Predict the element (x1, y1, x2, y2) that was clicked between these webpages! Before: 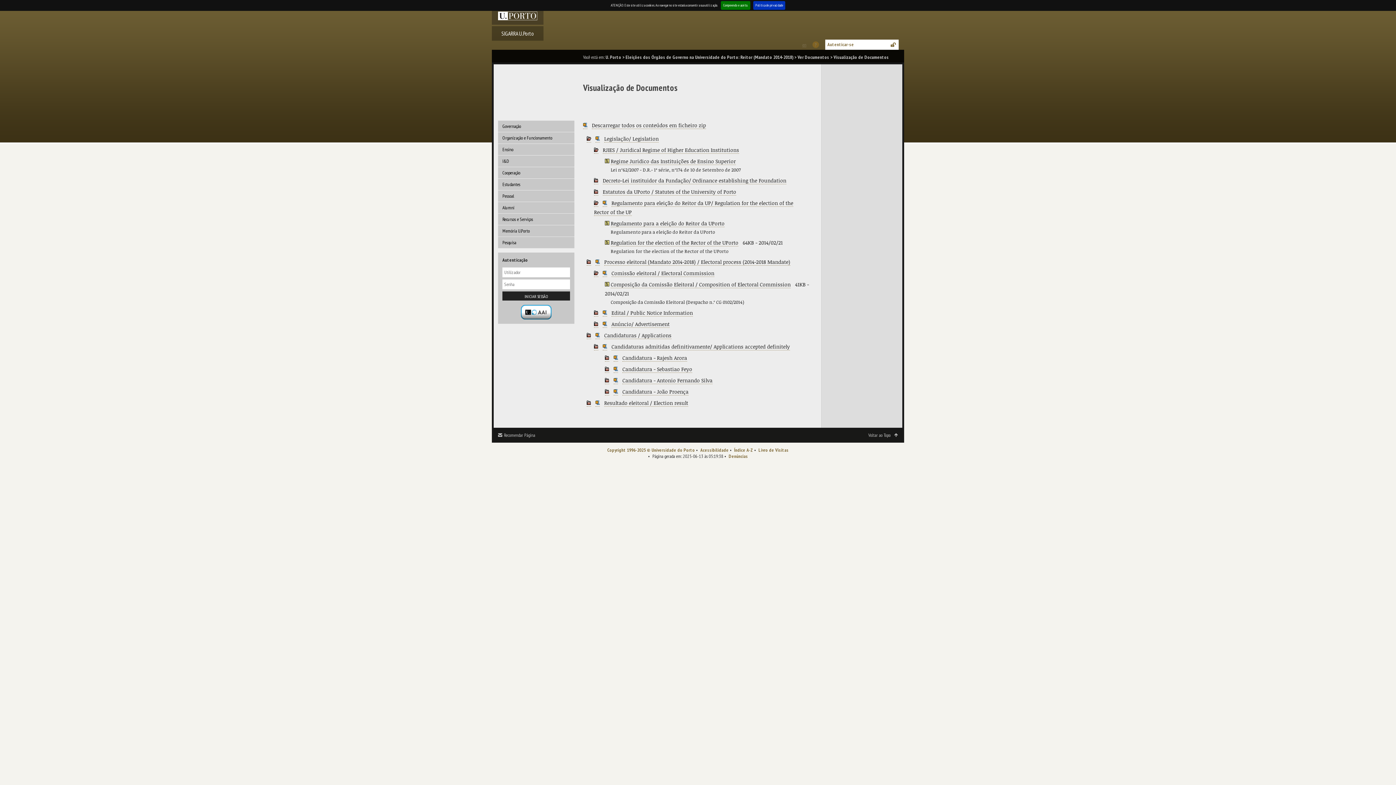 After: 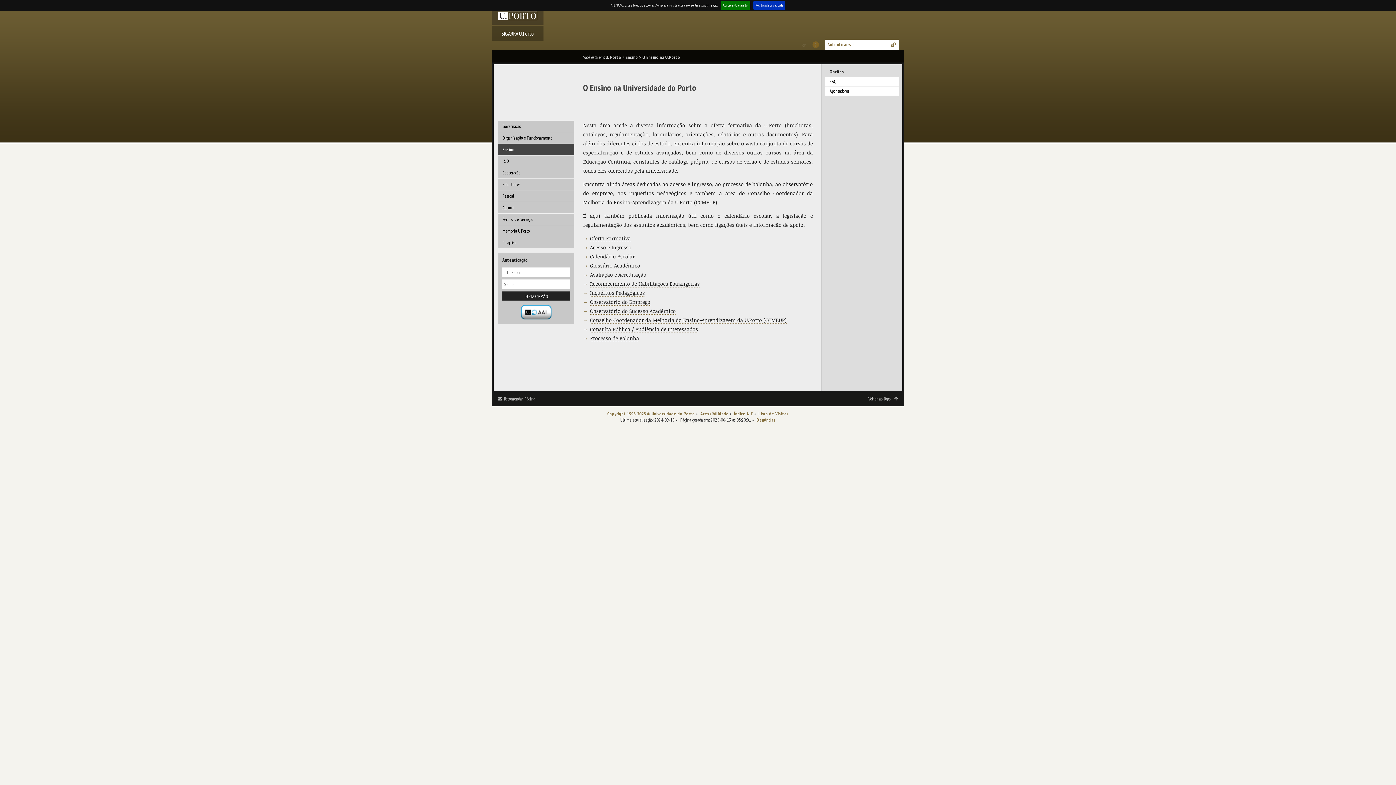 Action: bbox: (498, 144, 574, 155) label: Ensino